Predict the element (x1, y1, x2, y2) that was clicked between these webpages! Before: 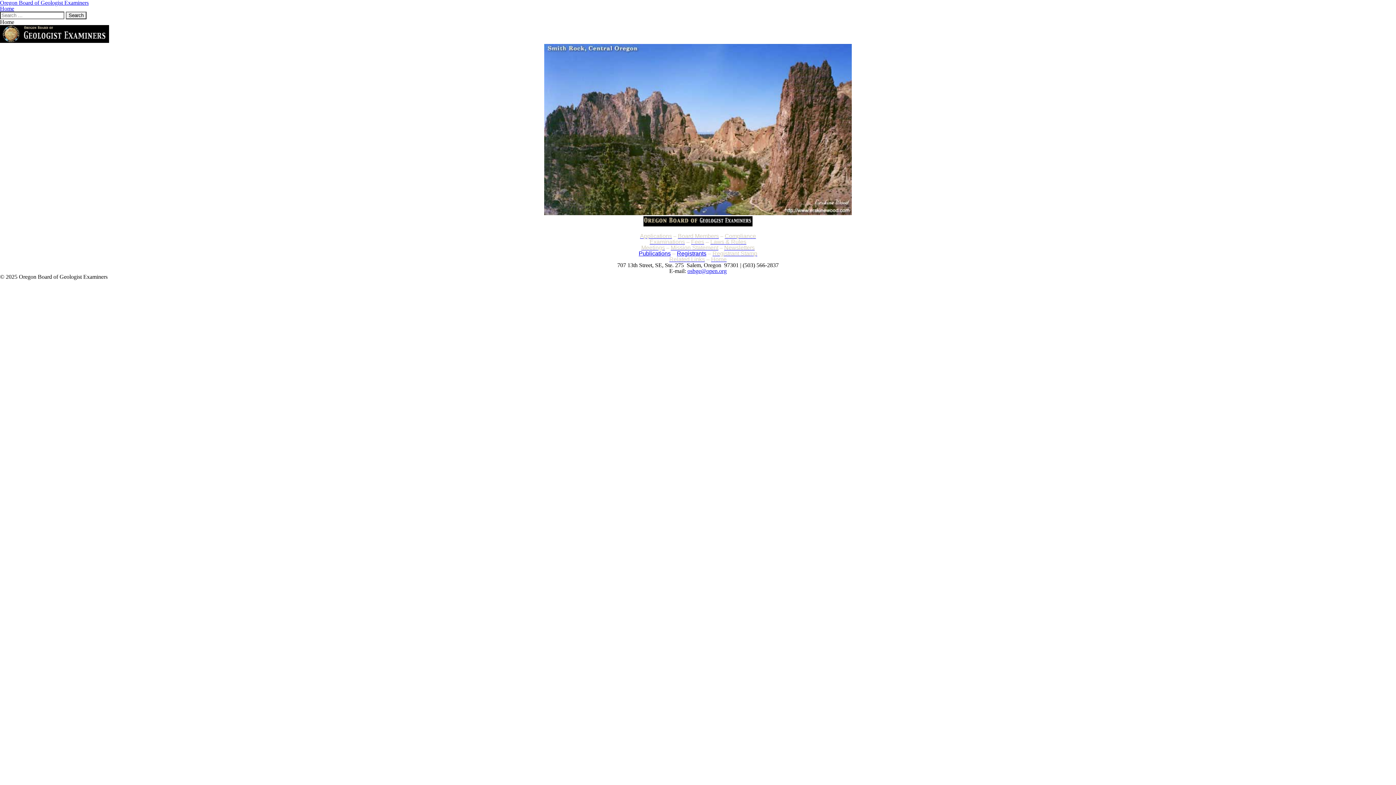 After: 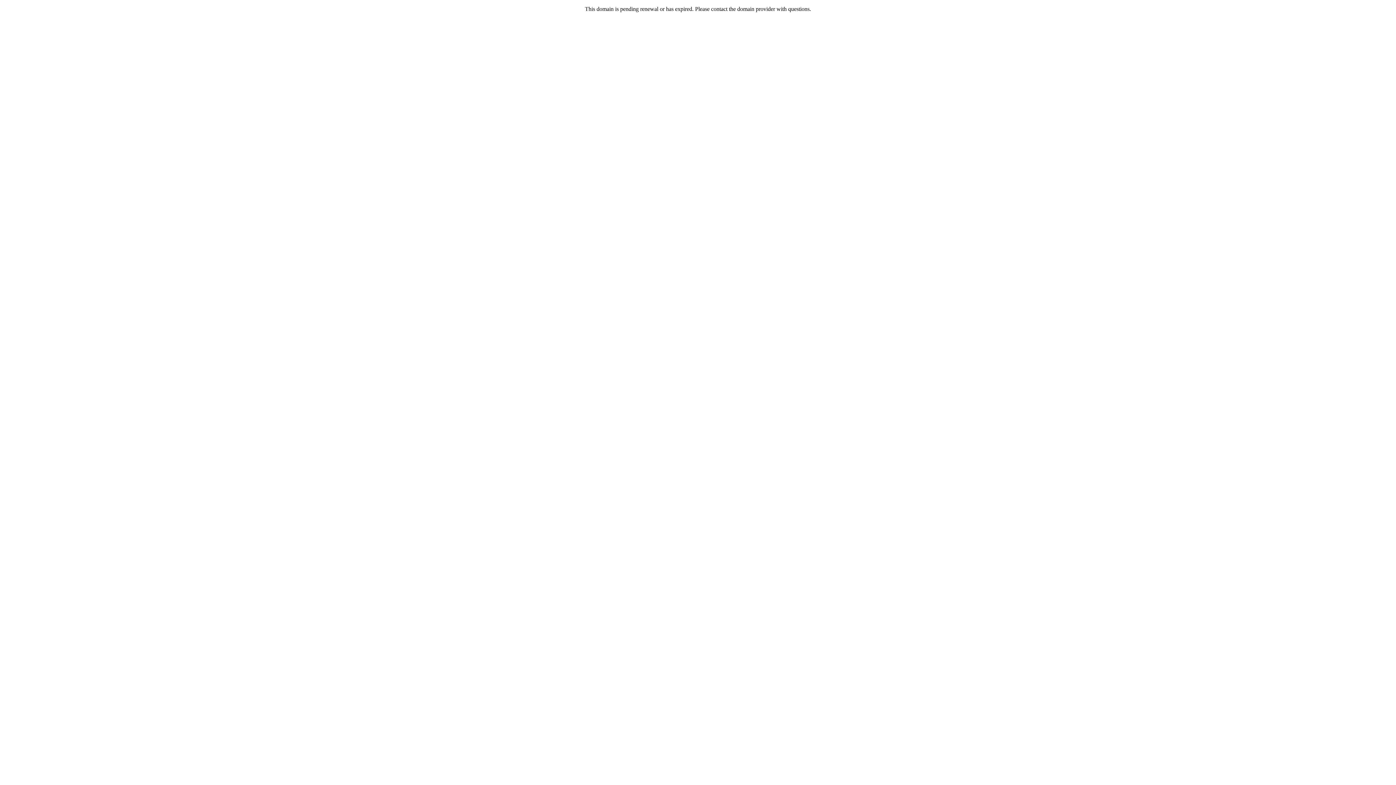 Action: label: Meetings bbox: (641, 244, 665, 250)